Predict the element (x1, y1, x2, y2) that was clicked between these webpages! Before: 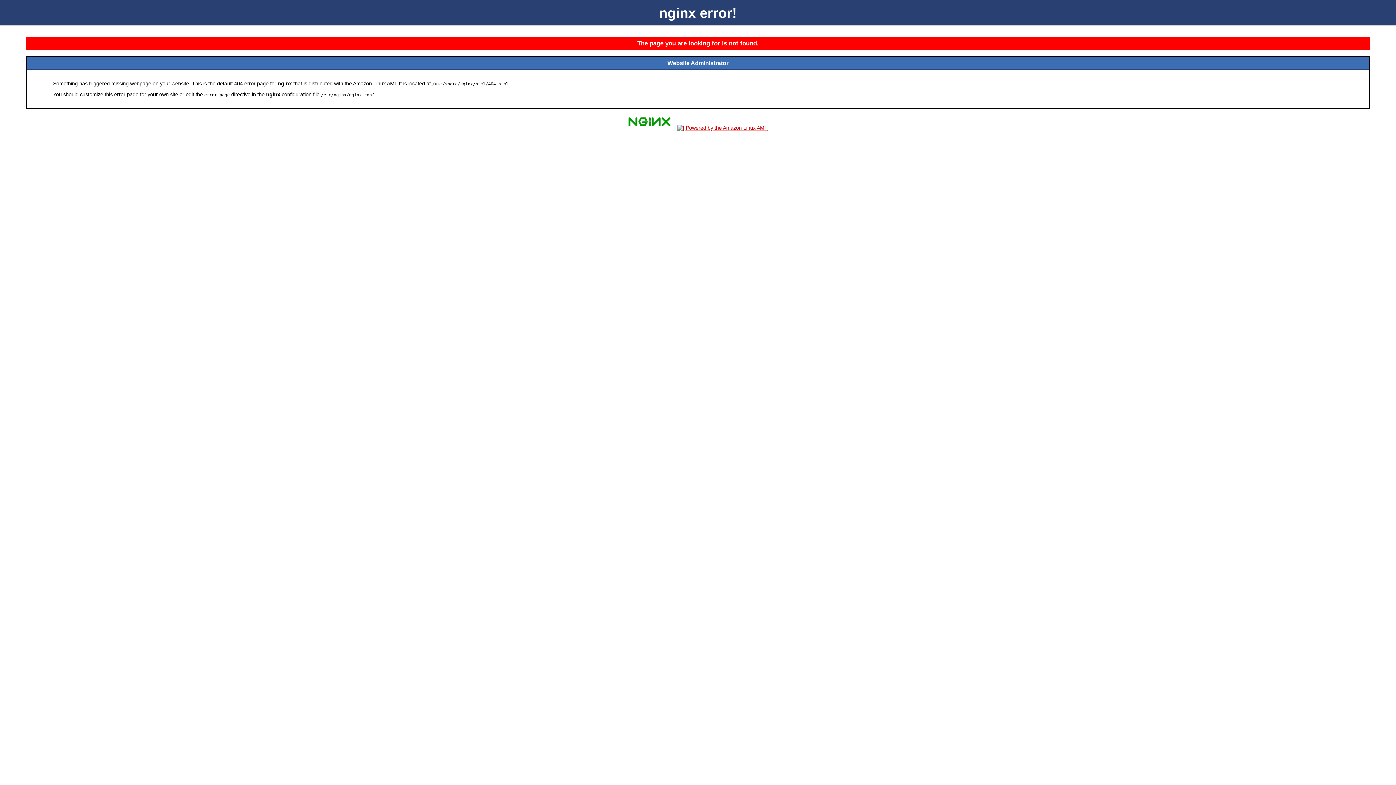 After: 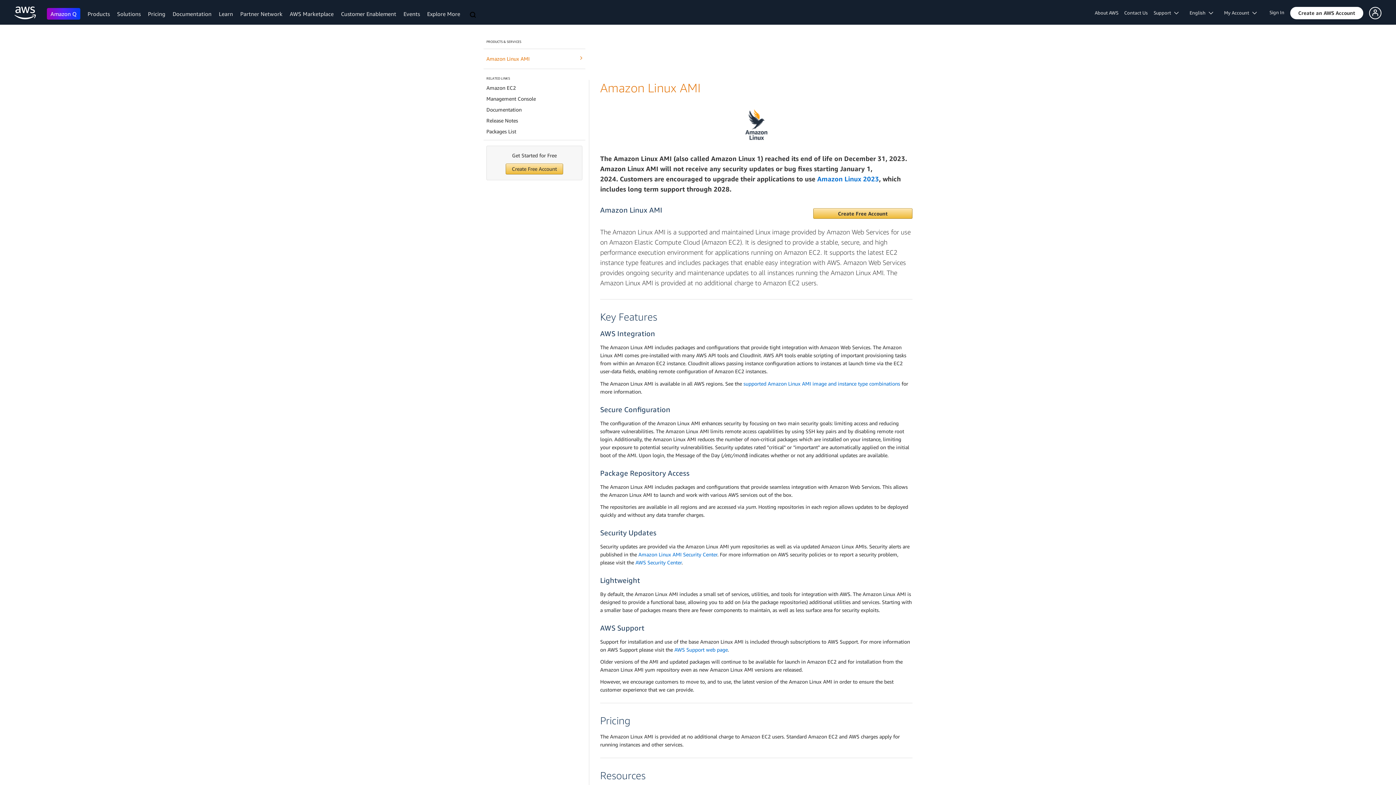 Action: bbox: (675, 125, 771, 131)